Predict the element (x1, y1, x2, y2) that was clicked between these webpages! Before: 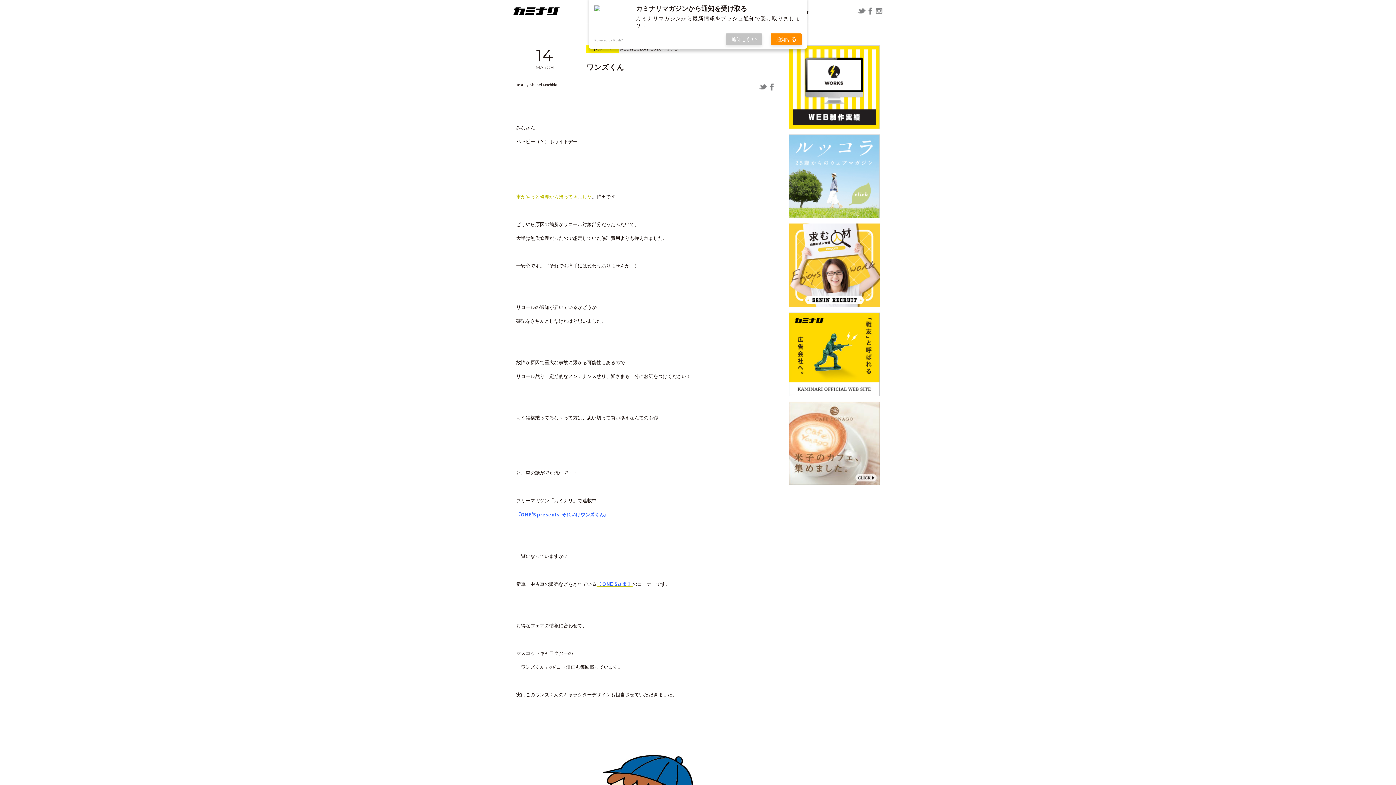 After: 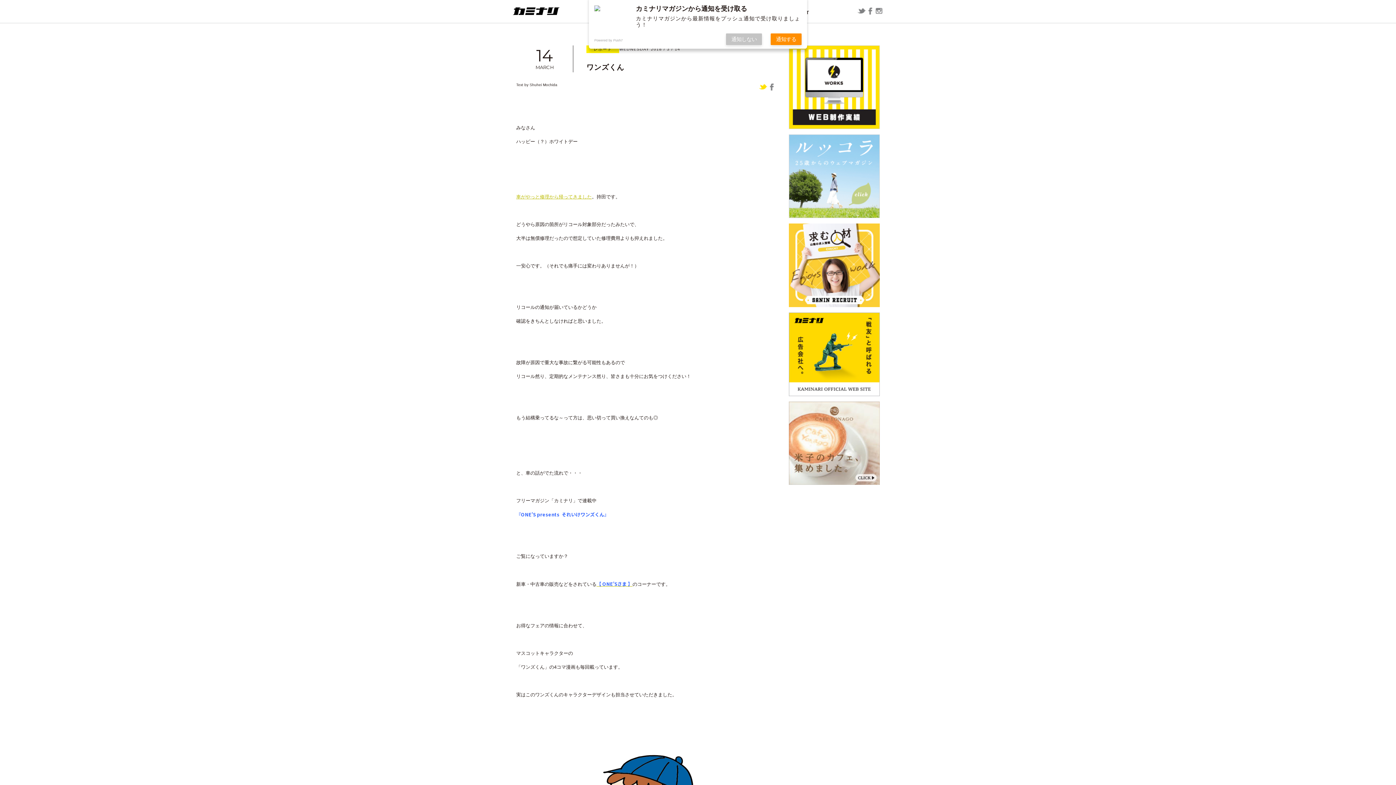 Action: bbox: (758, 83, 767, 90)